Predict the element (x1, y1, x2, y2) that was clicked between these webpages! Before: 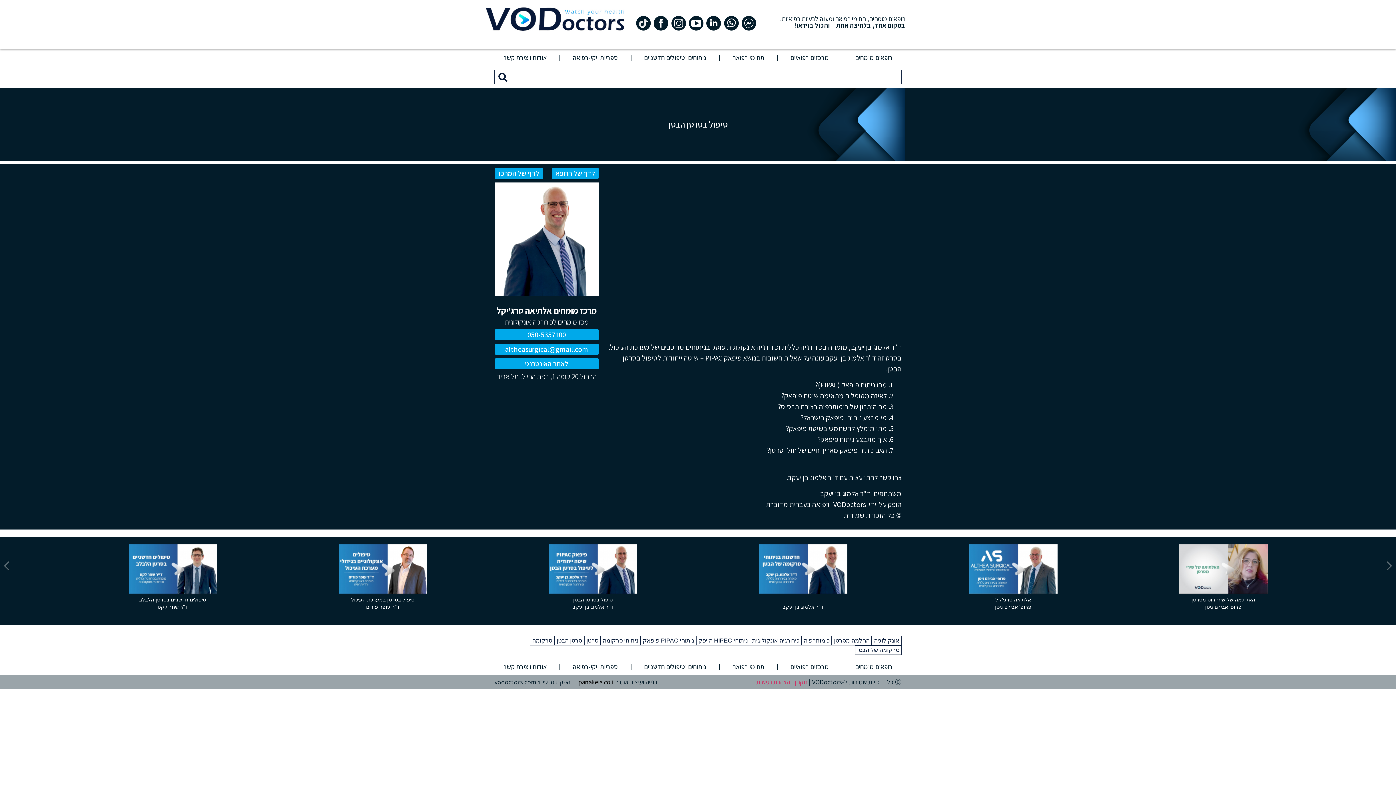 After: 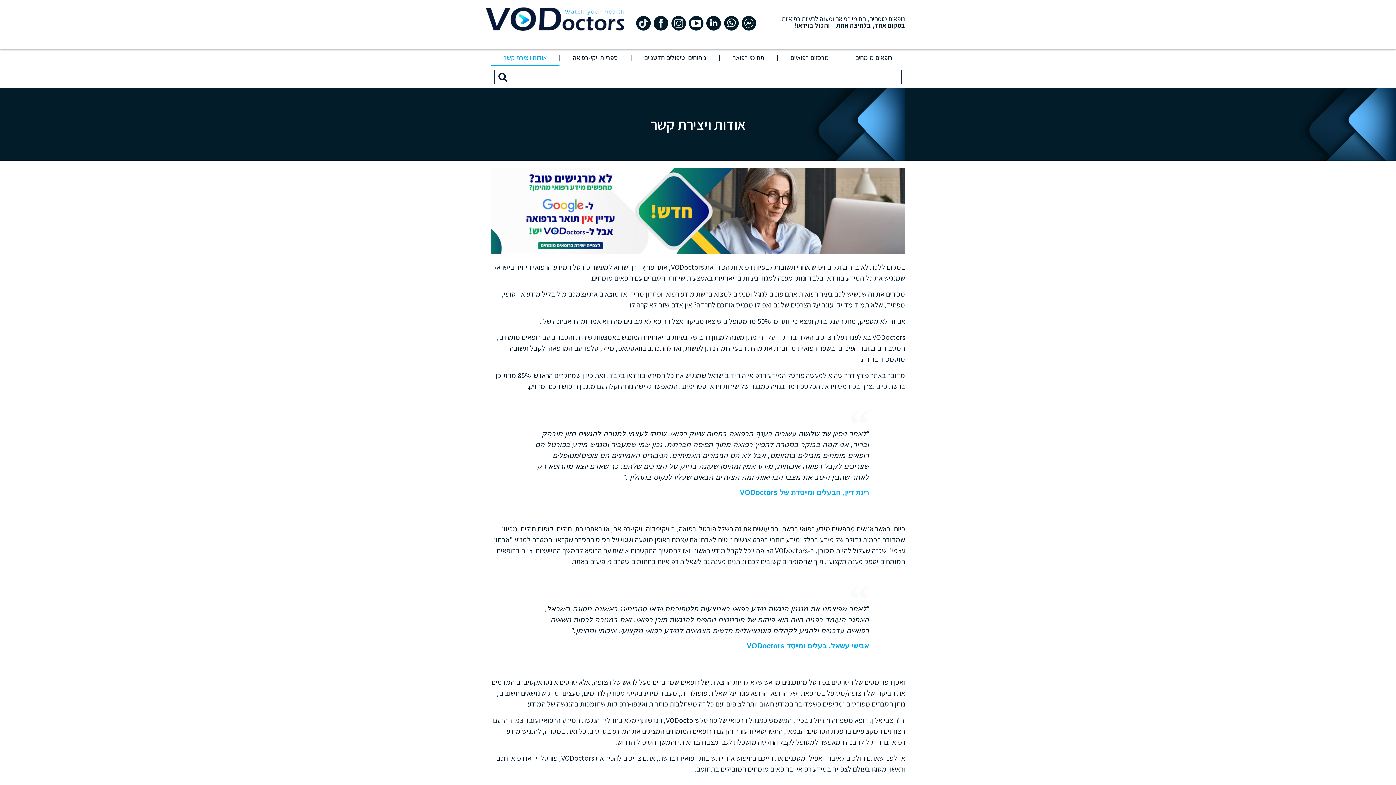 Action: label: אודות ויצירת קשר bbox: (490, 49, 559, 66)